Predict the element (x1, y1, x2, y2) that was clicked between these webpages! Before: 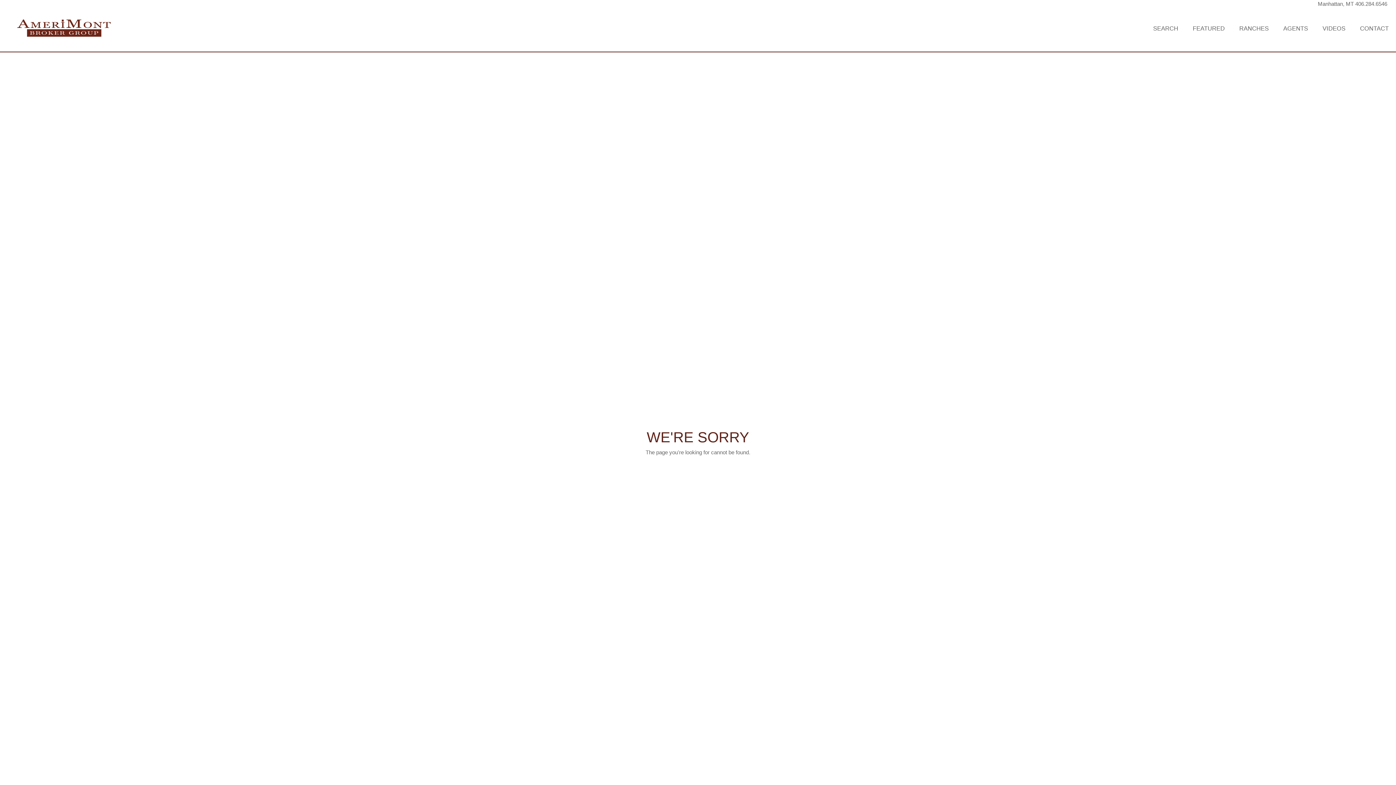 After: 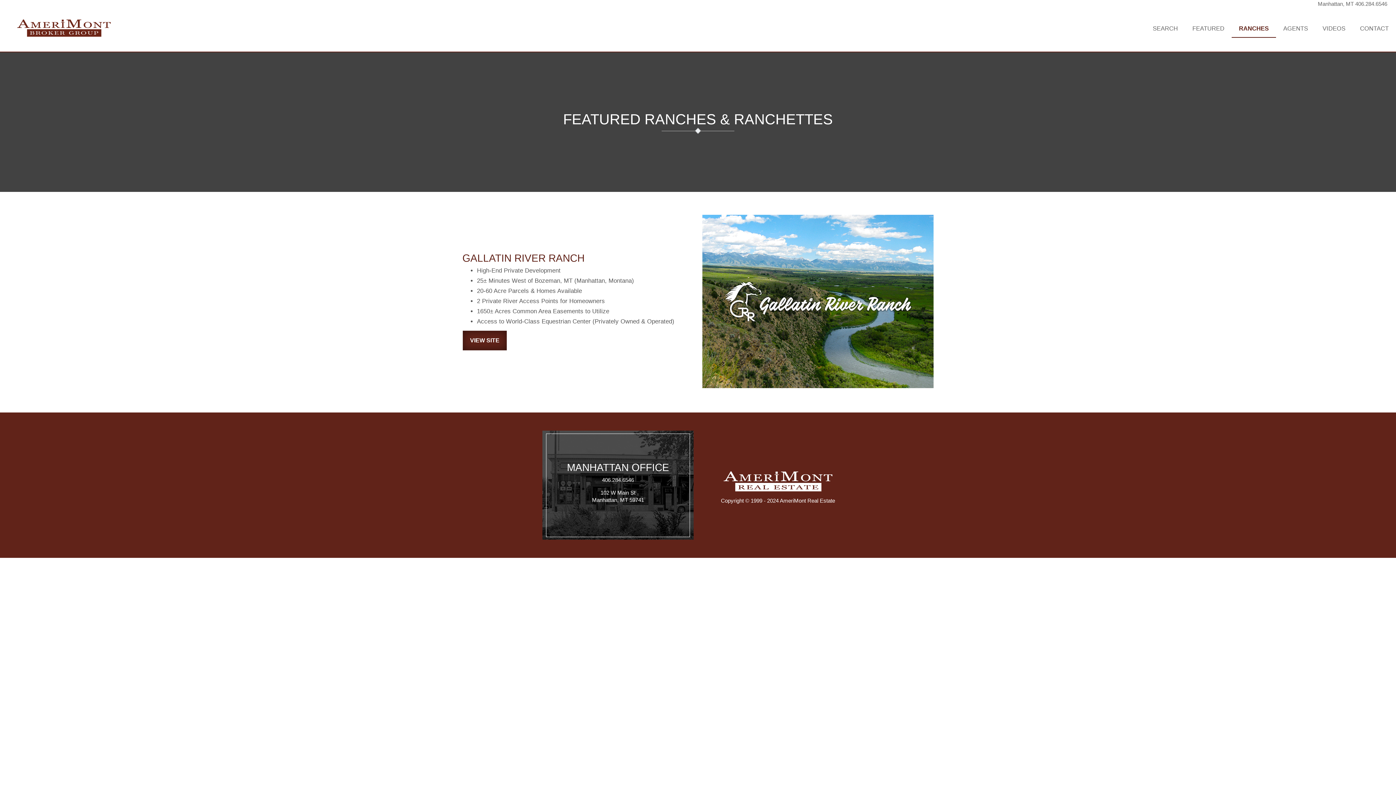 Action: bbox: (1232, 19, 1276, 37) label: RANCHES